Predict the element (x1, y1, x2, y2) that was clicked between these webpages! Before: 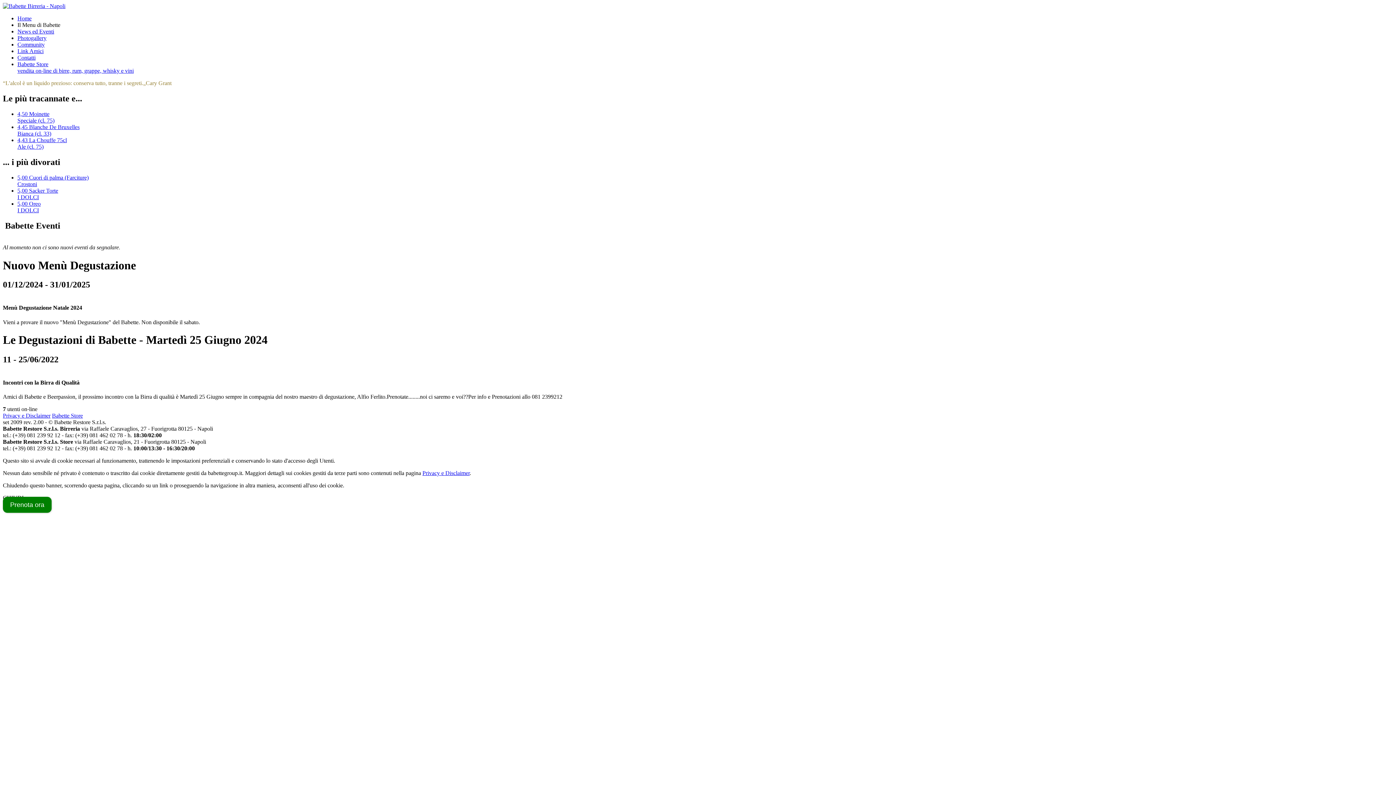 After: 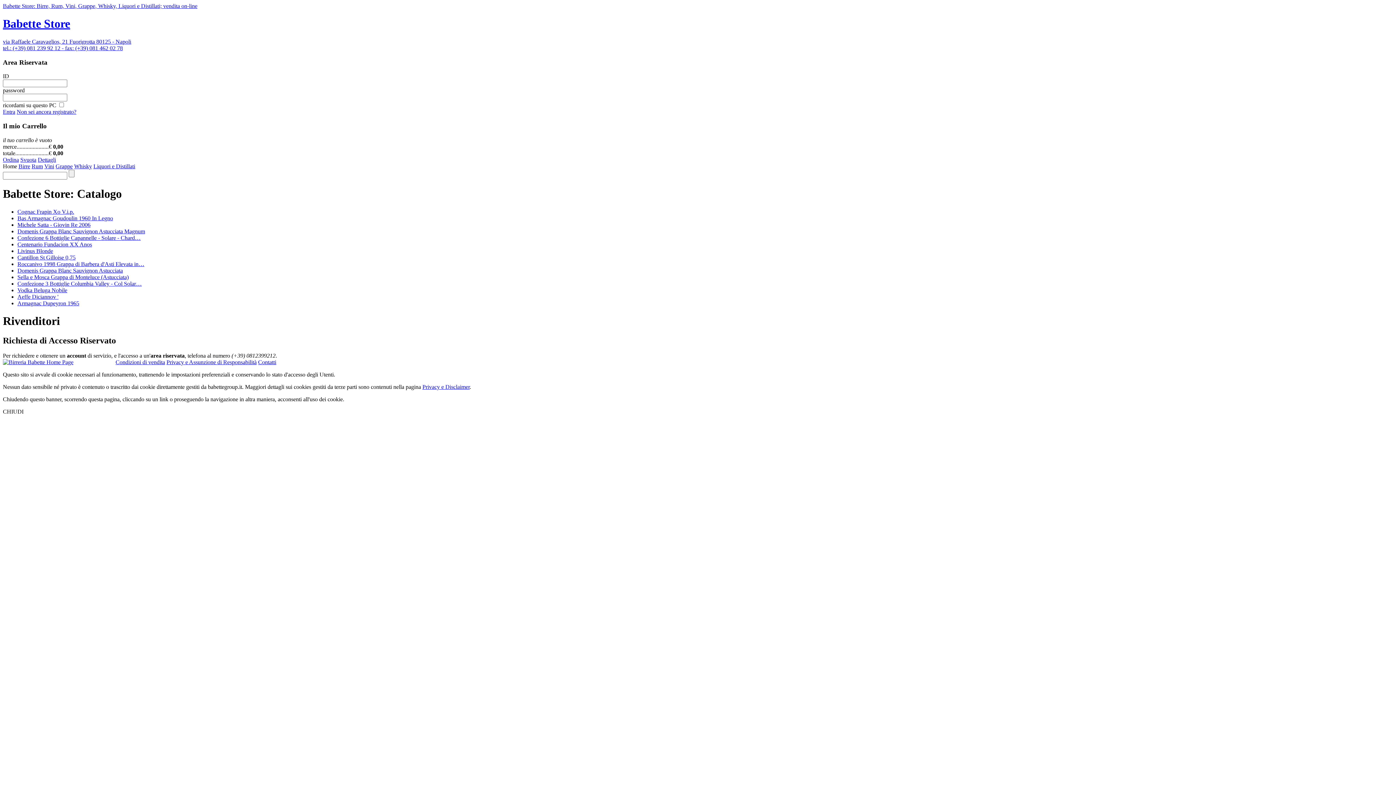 Action: bbox: (52, 412, 82, 418) label: Babette Store